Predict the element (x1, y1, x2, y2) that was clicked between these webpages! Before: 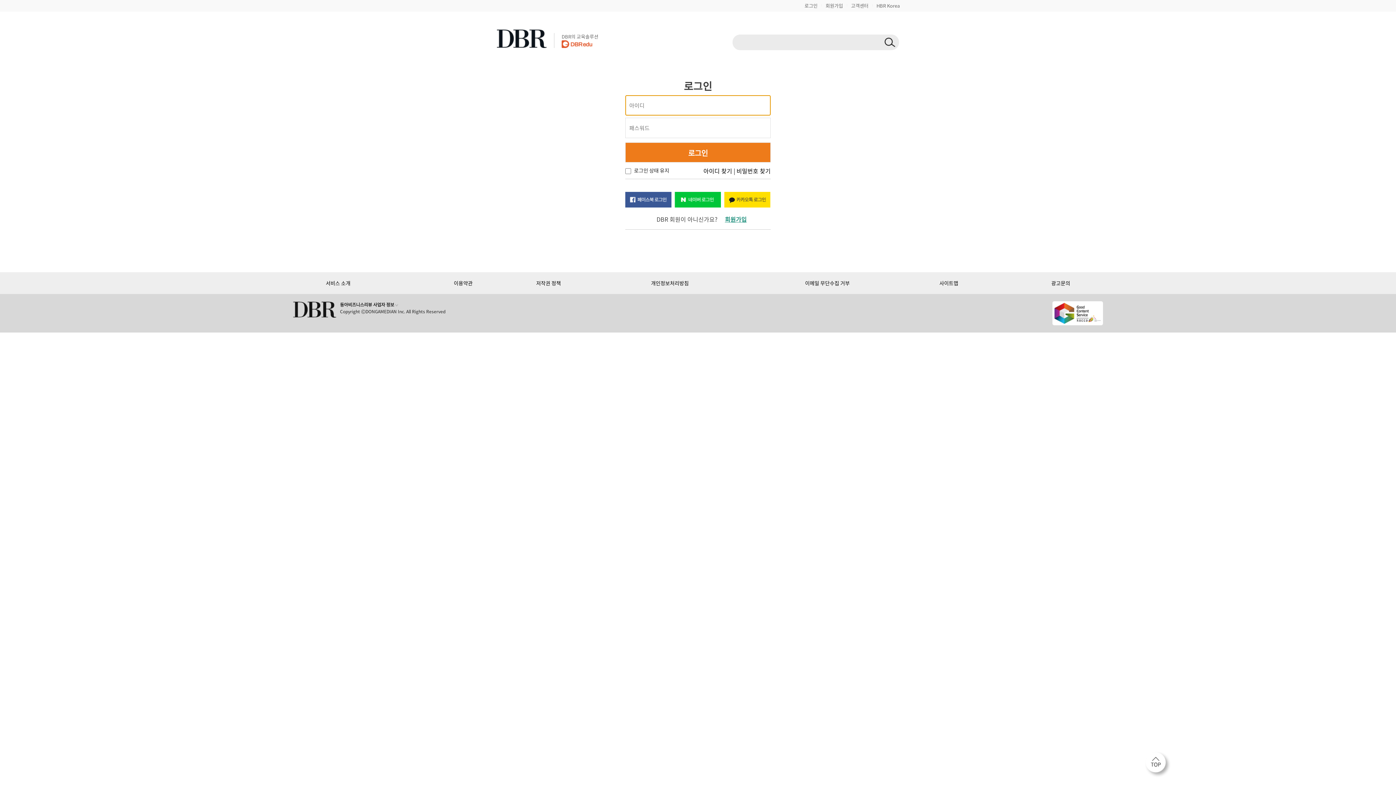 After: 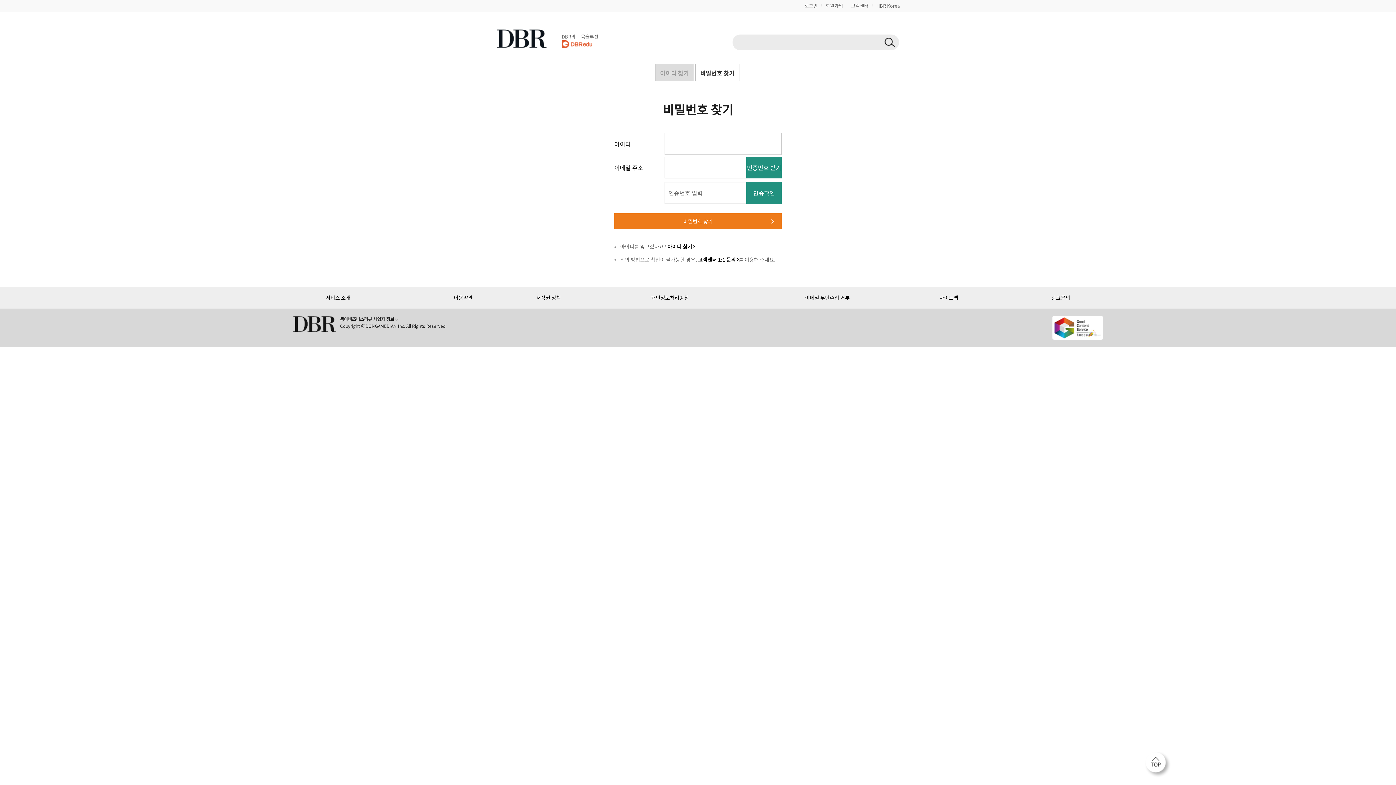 Action: label: 비밀번호 찾기 bbox: (736, 166, 770, 175)